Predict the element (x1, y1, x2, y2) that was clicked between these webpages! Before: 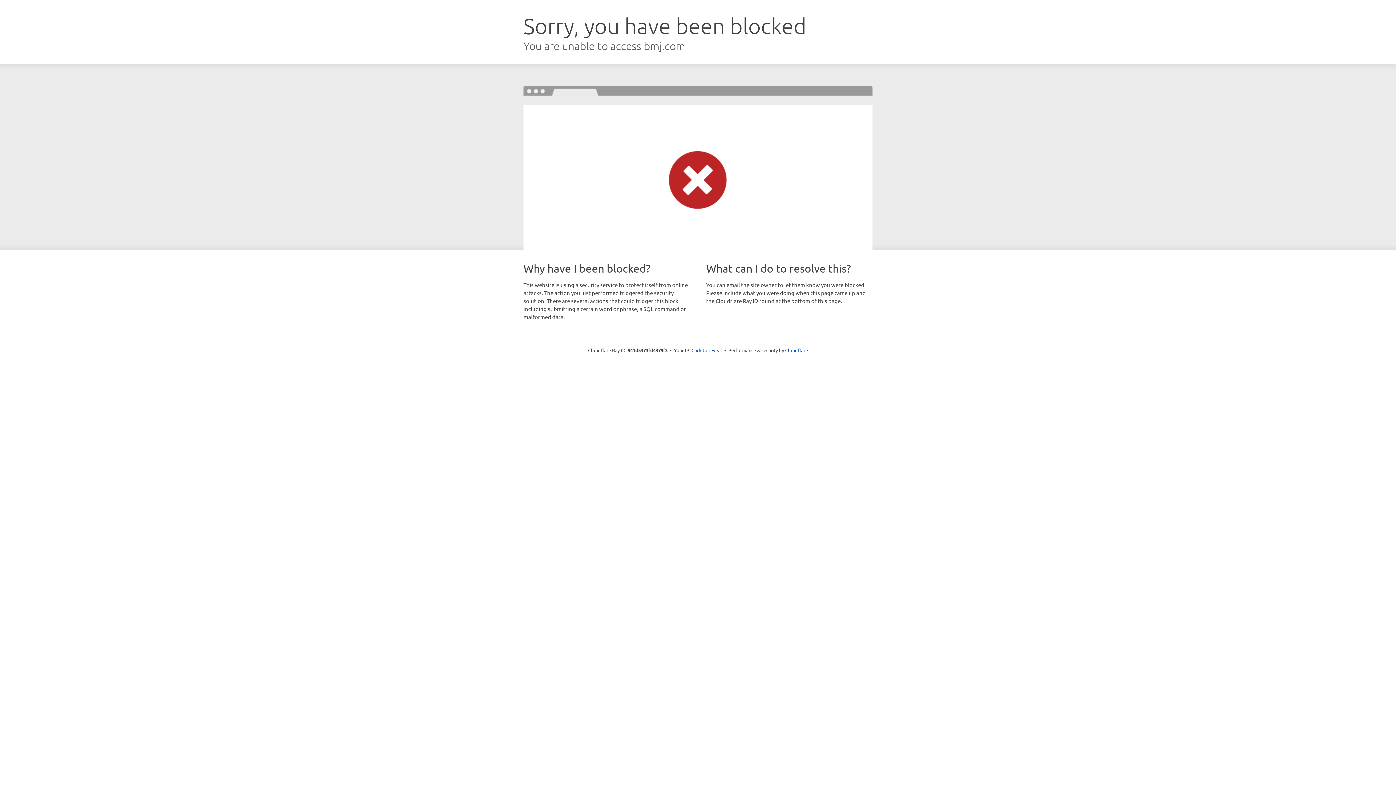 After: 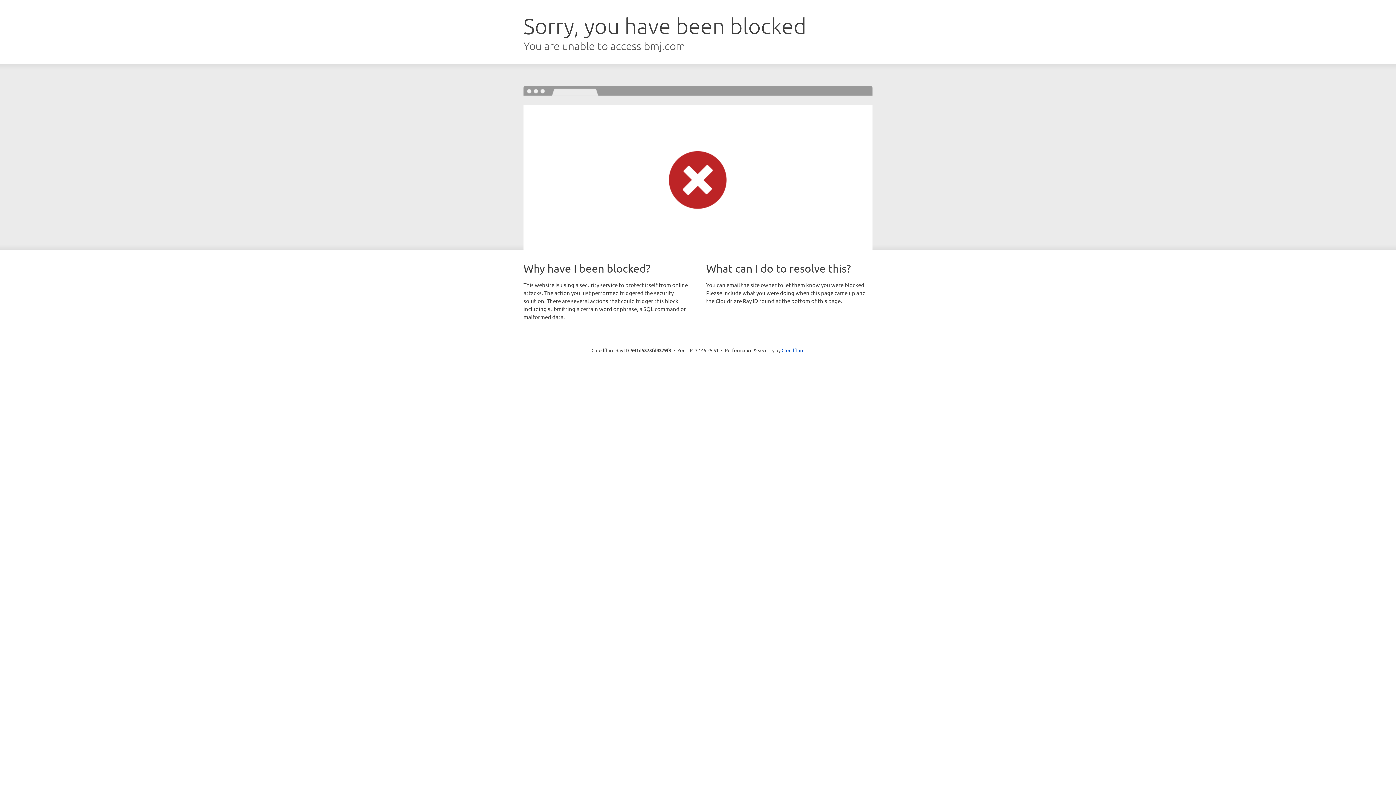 Action: bbox: (691, 346, 722, 353) label: Click to reveal